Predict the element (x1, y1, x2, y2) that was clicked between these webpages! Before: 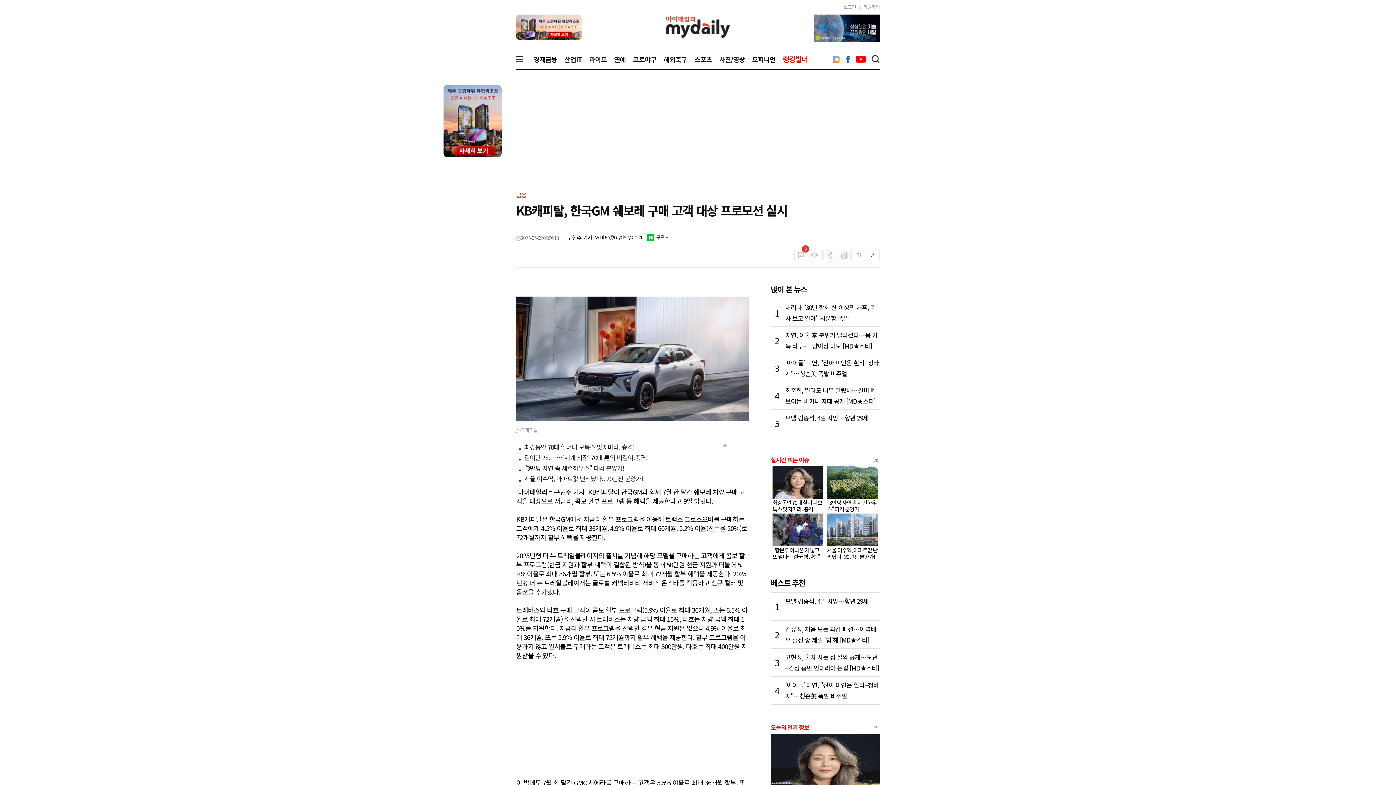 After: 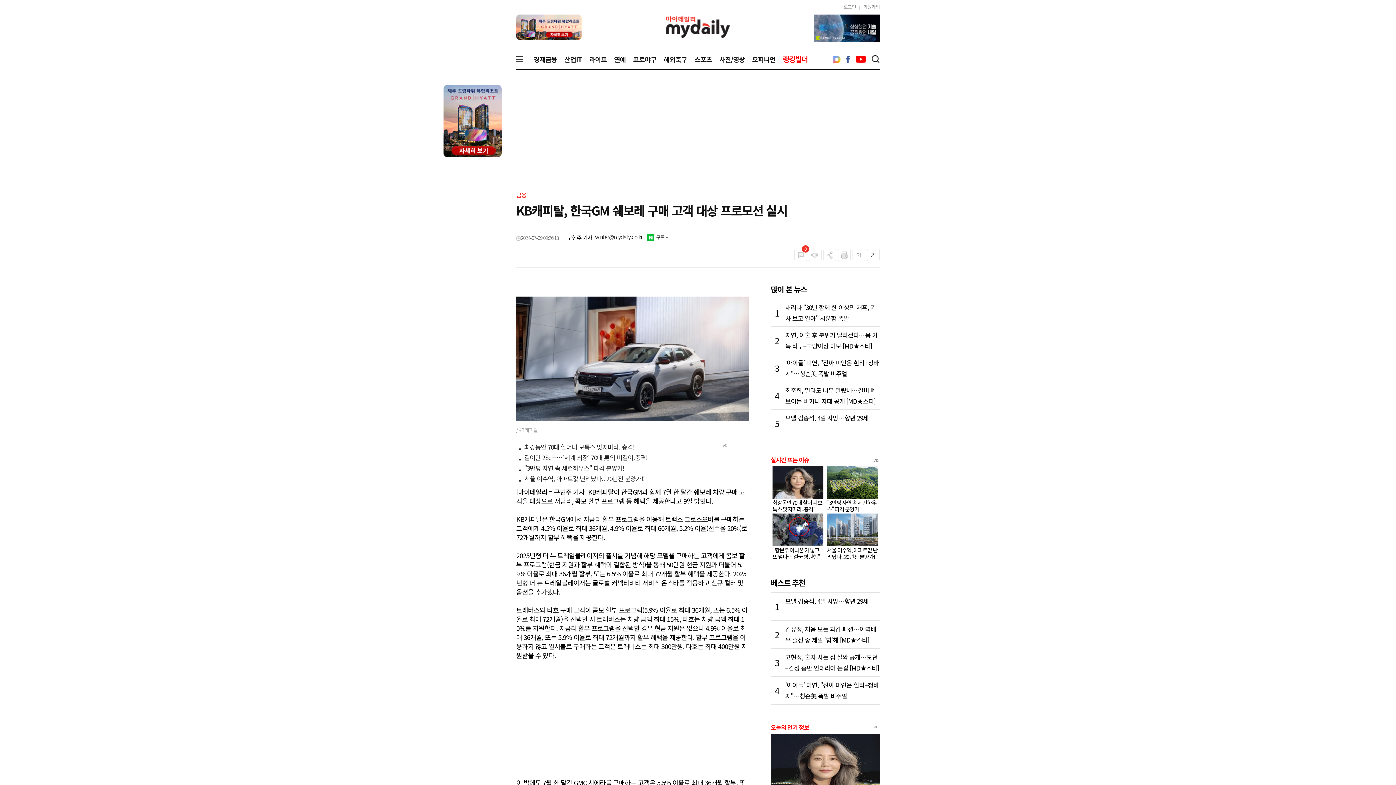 Action: label: 구독 + bbox: (643, 233, 668, 240)